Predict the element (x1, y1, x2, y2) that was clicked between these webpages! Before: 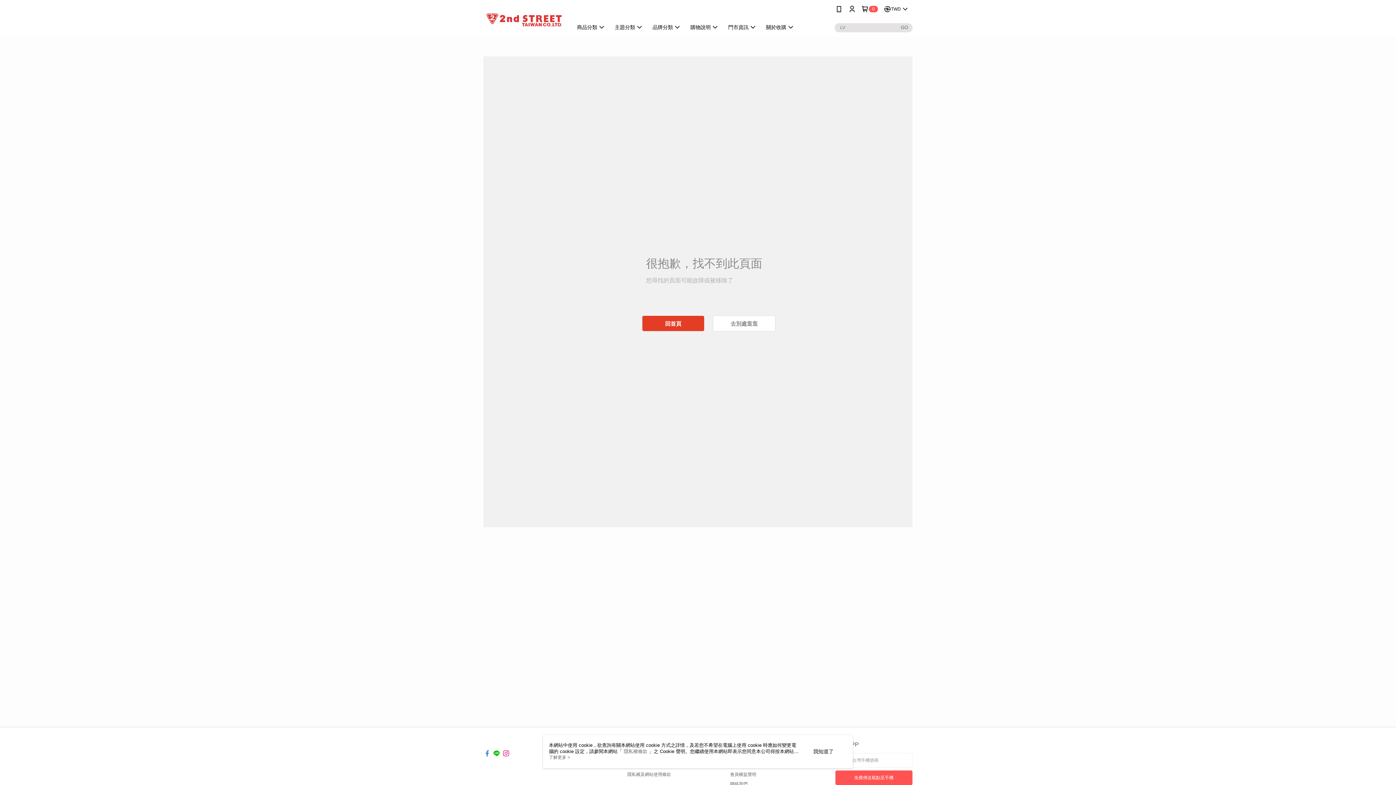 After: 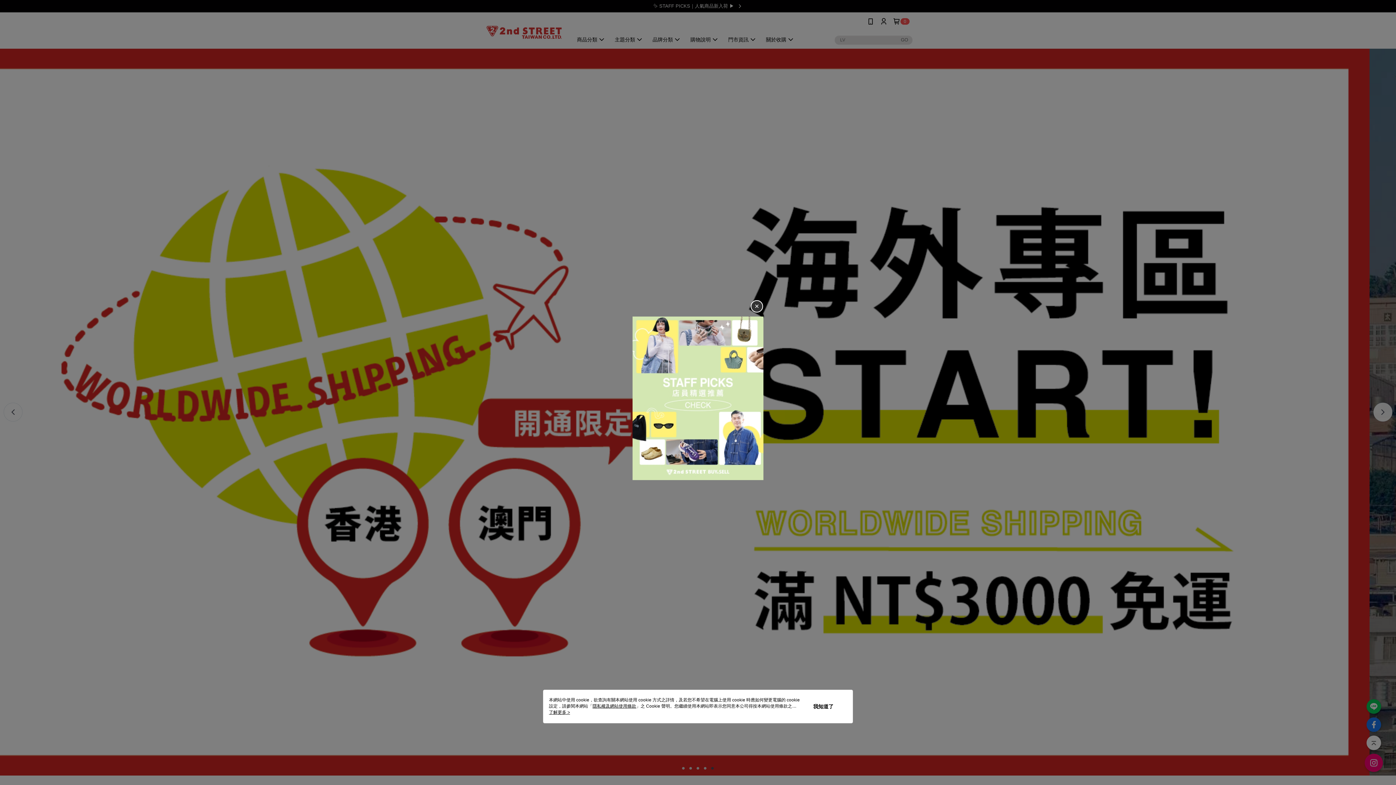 Action: label: 回首頁 bbox: (642, 316, 704, 331)